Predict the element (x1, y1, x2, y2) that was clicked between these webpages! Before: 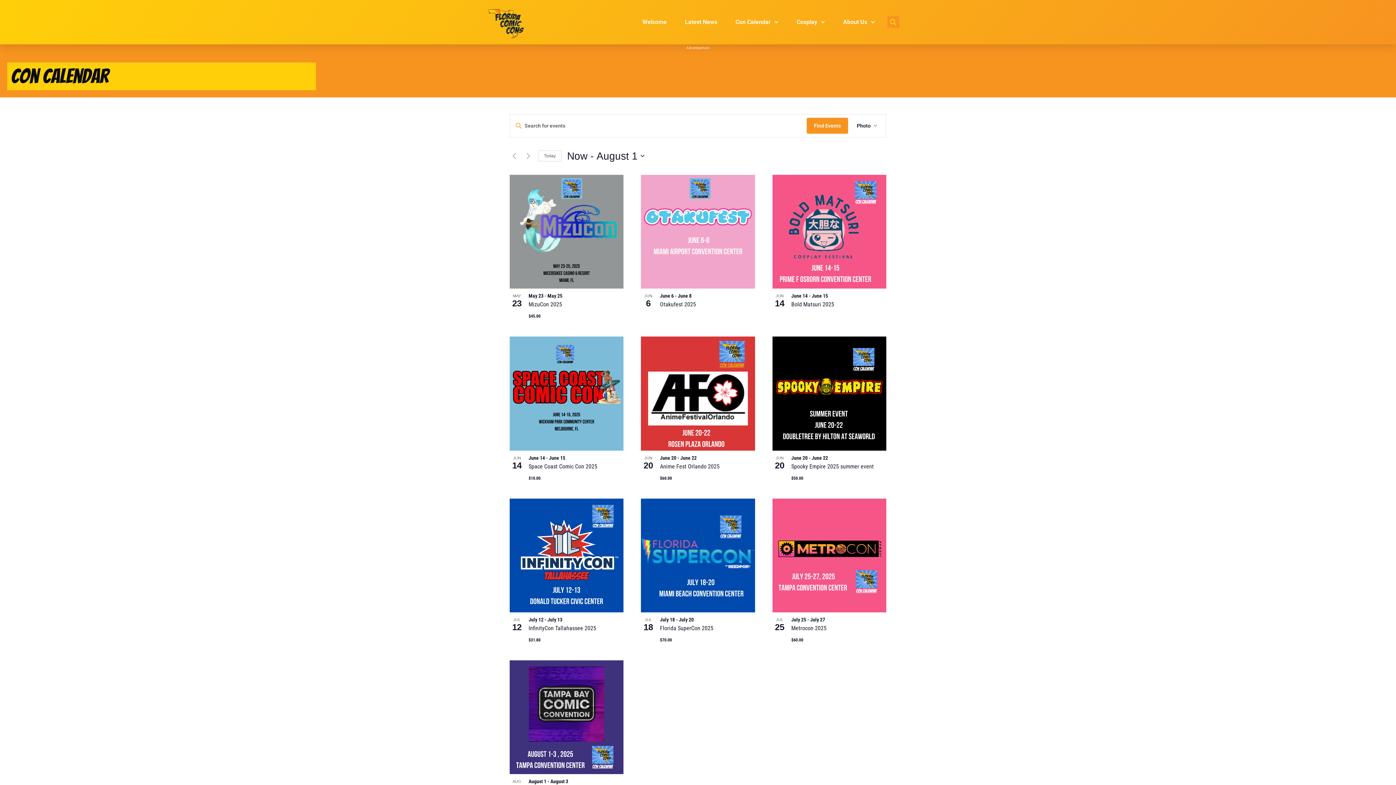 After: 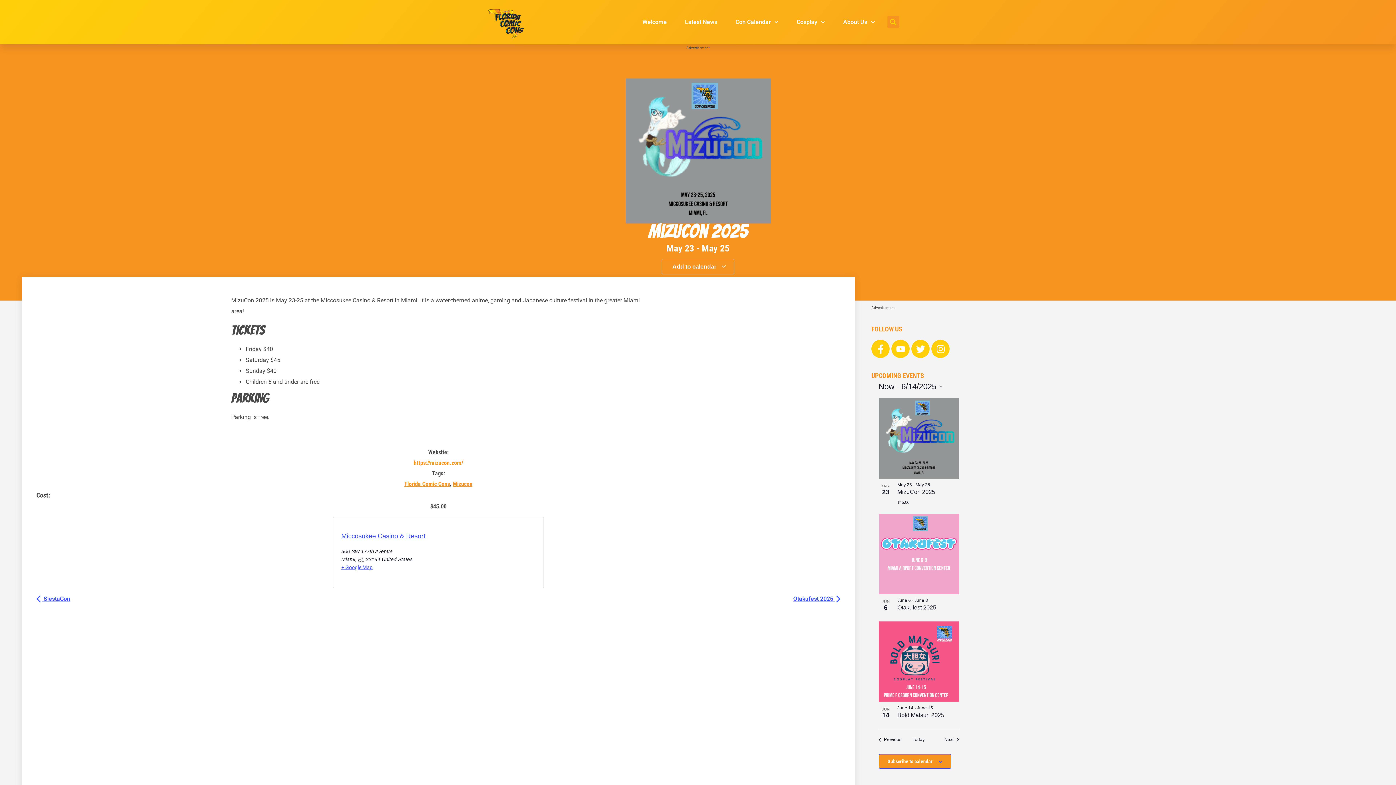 Action: bbox: (509, 174, 623, 288)